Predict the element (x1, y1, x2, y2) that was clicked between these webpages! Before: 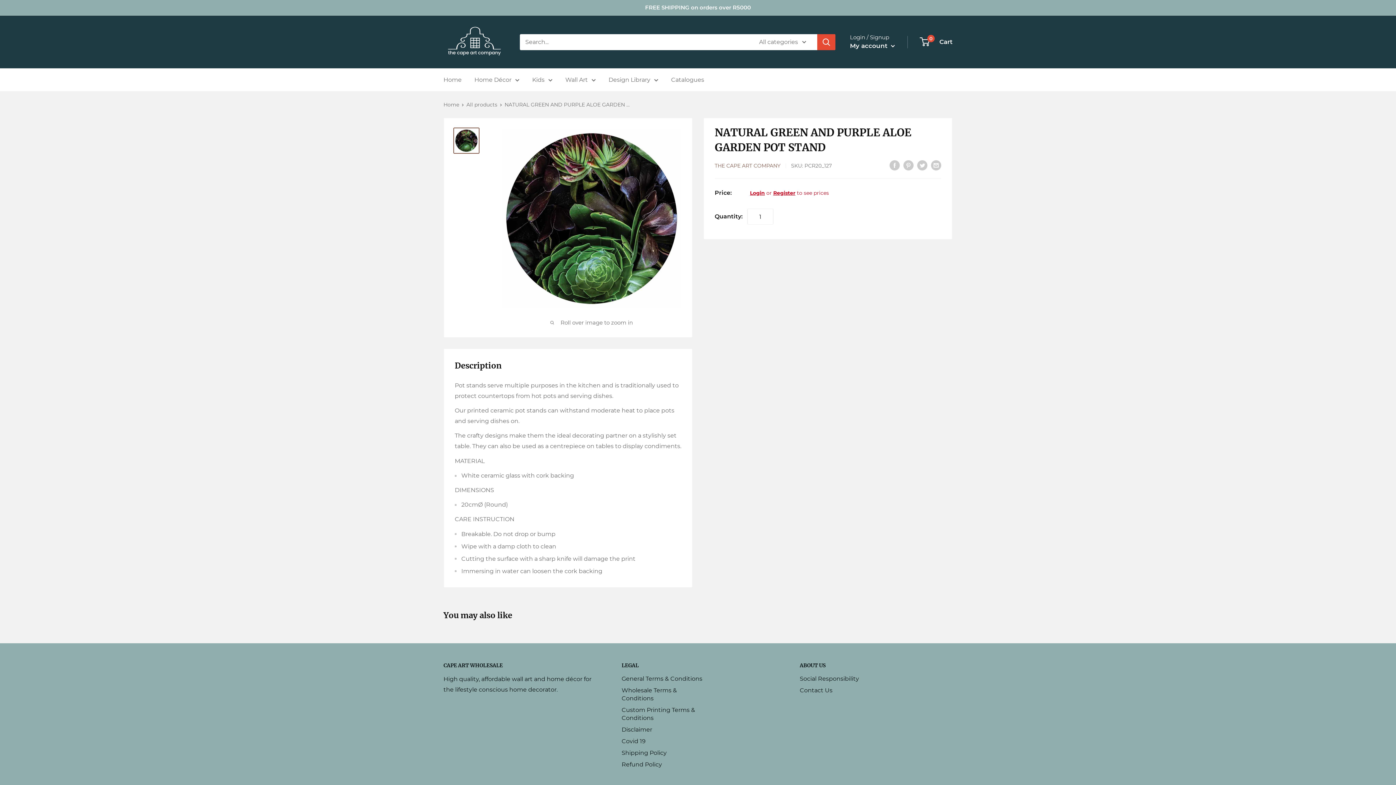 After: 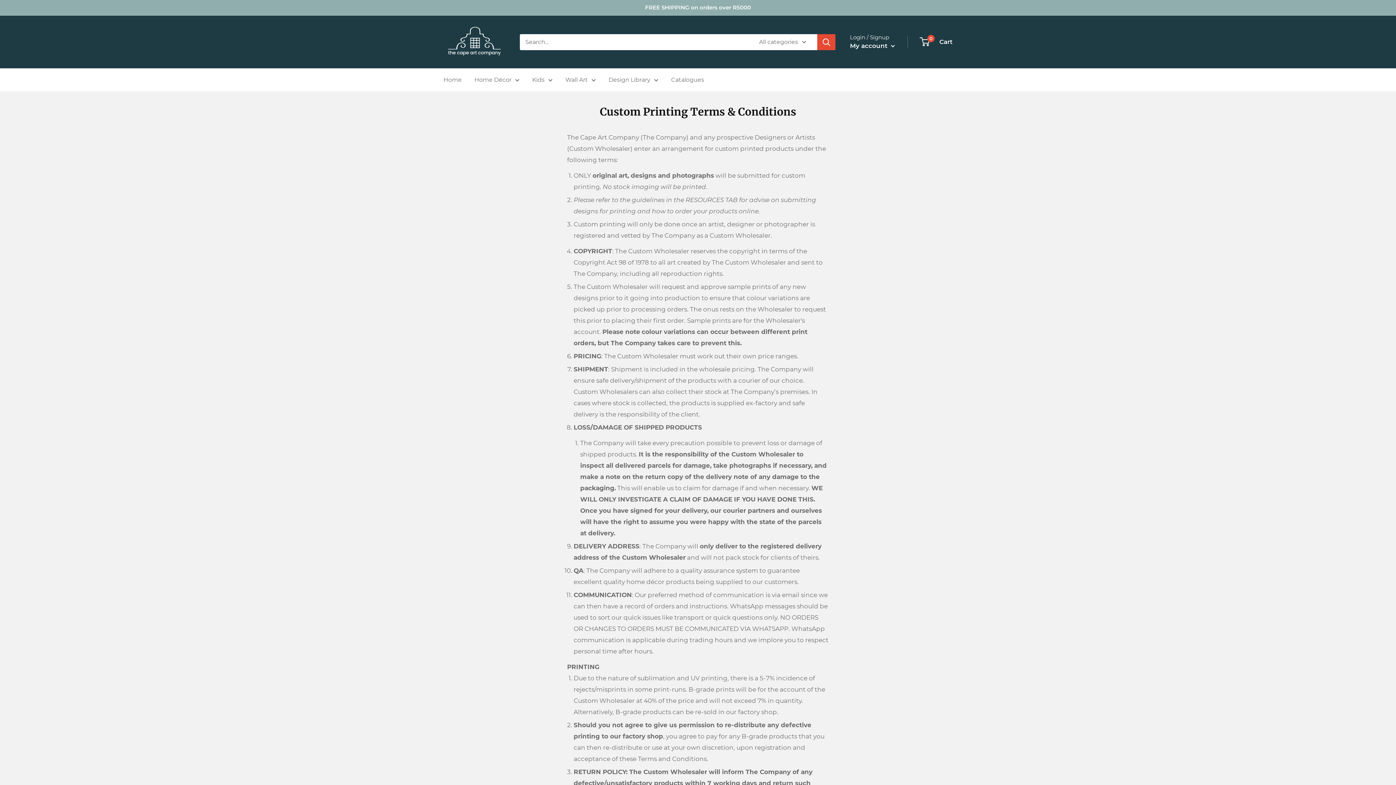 Action: bbox: (621, 704, 705, 724) label: Custom Printing Terms & Conditions